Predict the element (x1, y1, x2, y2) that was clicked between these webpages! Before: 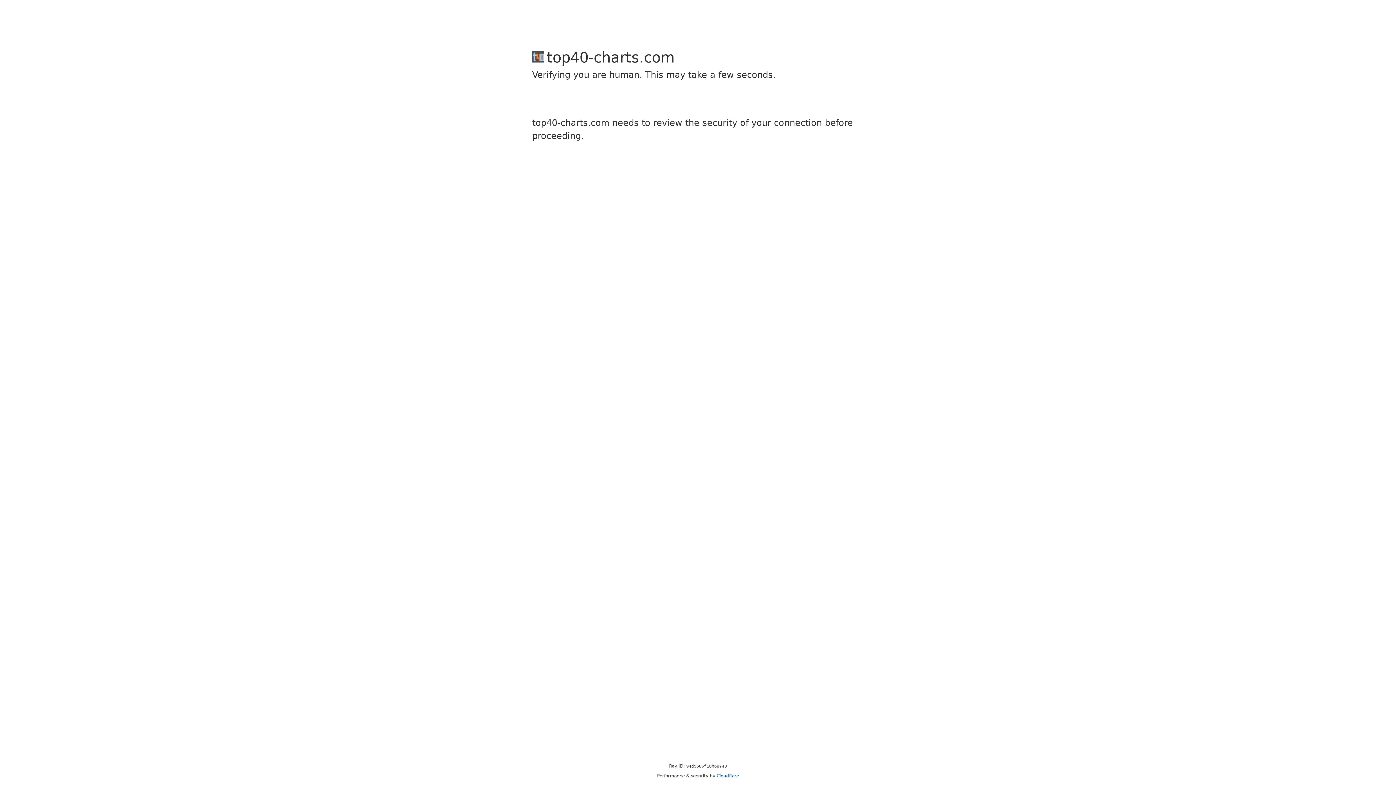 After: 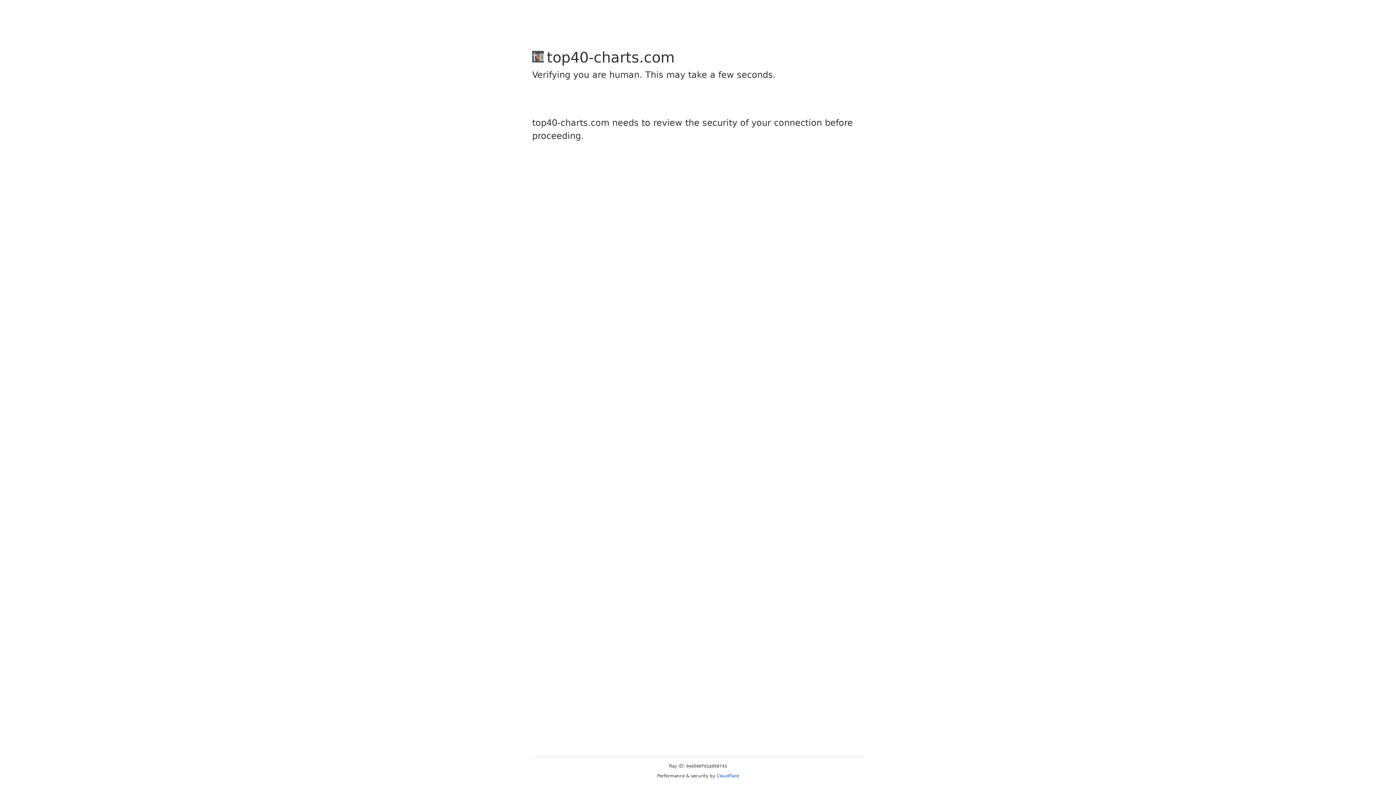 Action: label: Cloudflare bbox: (716, 773, 739, 778)